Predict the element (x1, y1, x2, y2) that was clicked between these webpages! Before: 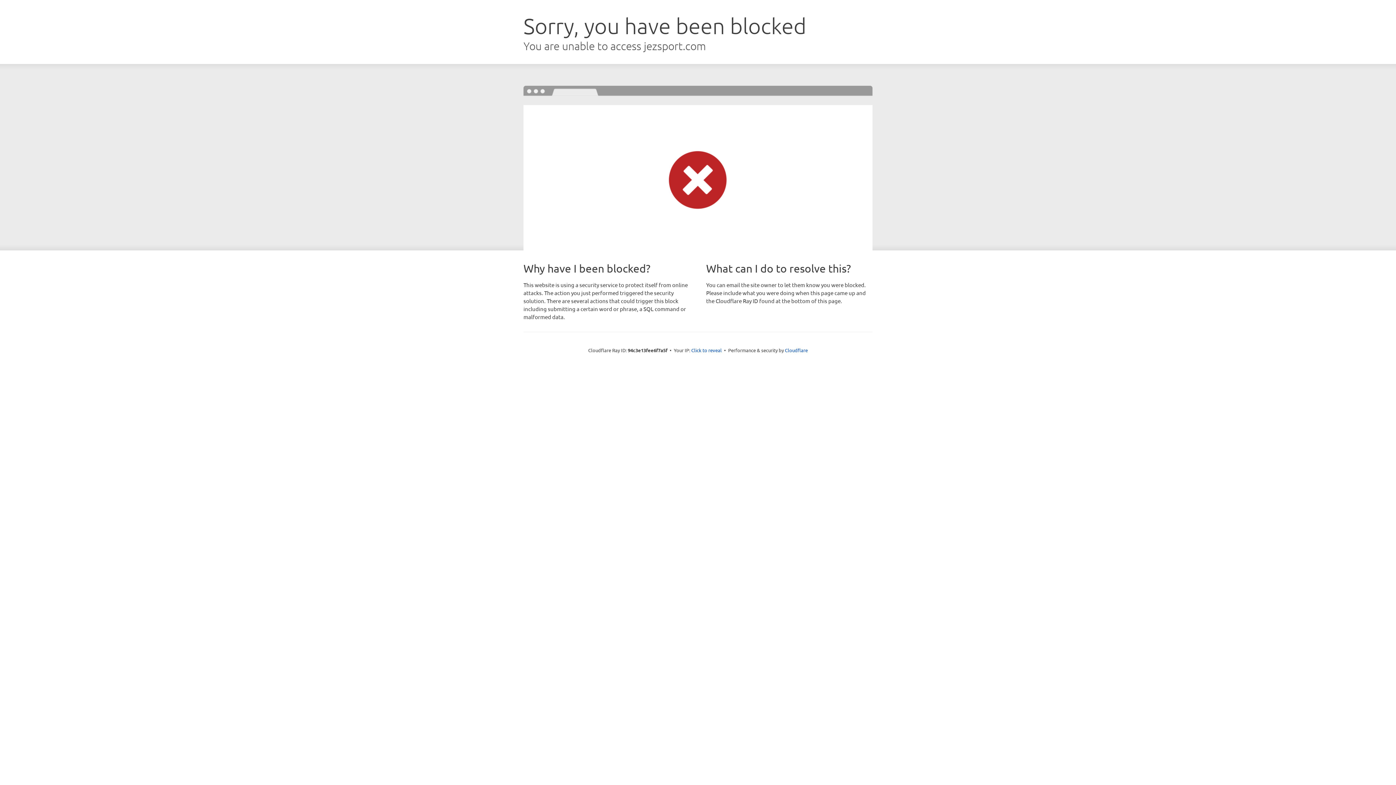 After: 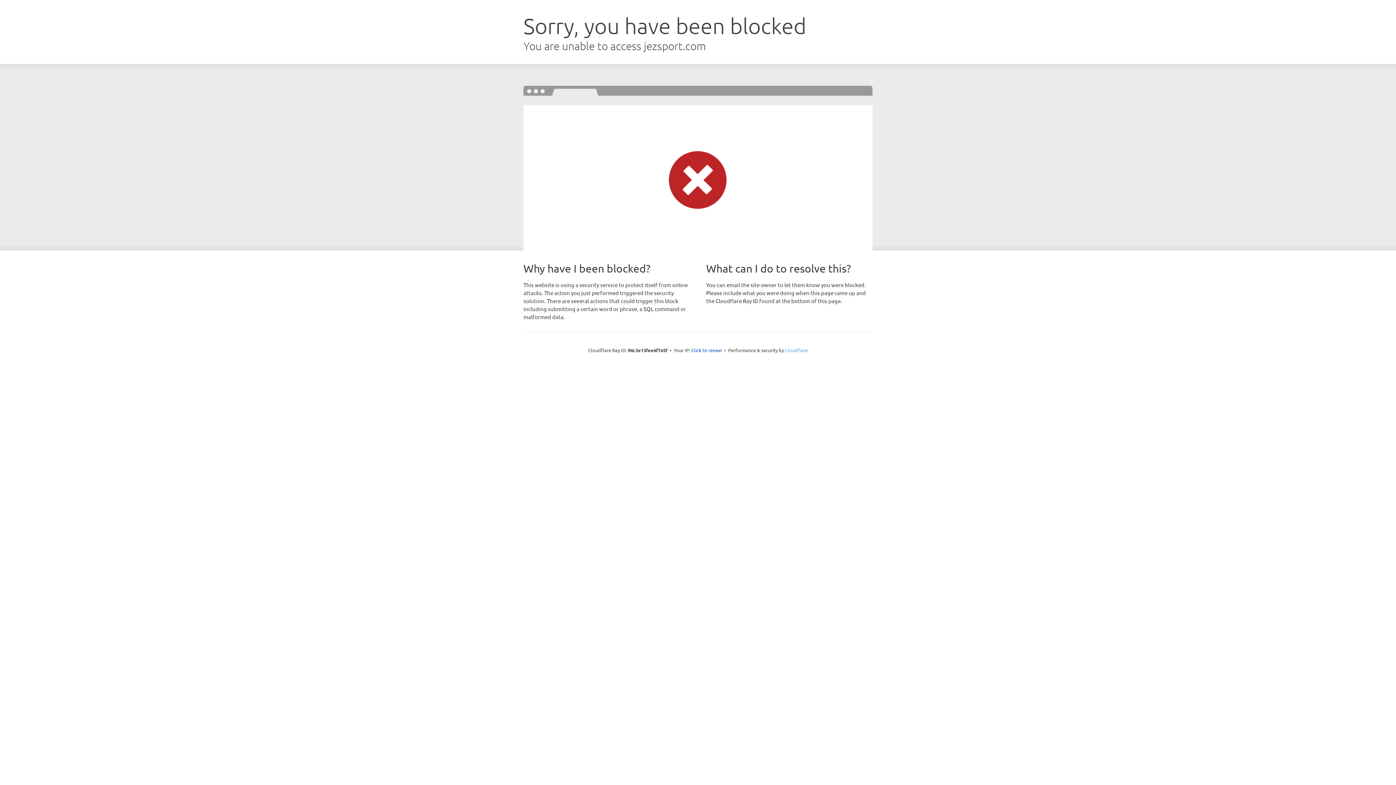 Action: bbox: (785, 347, 808, 353) label: Cloudflare